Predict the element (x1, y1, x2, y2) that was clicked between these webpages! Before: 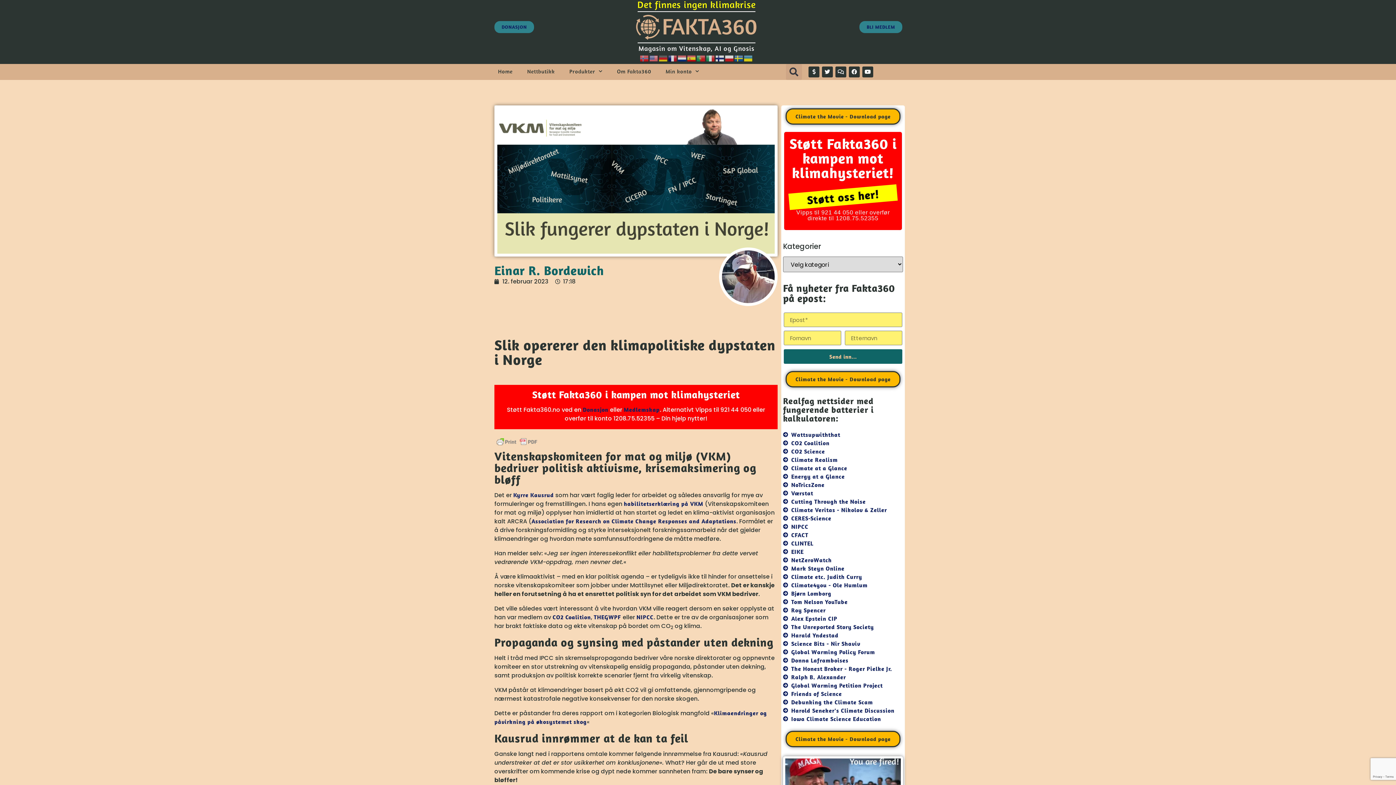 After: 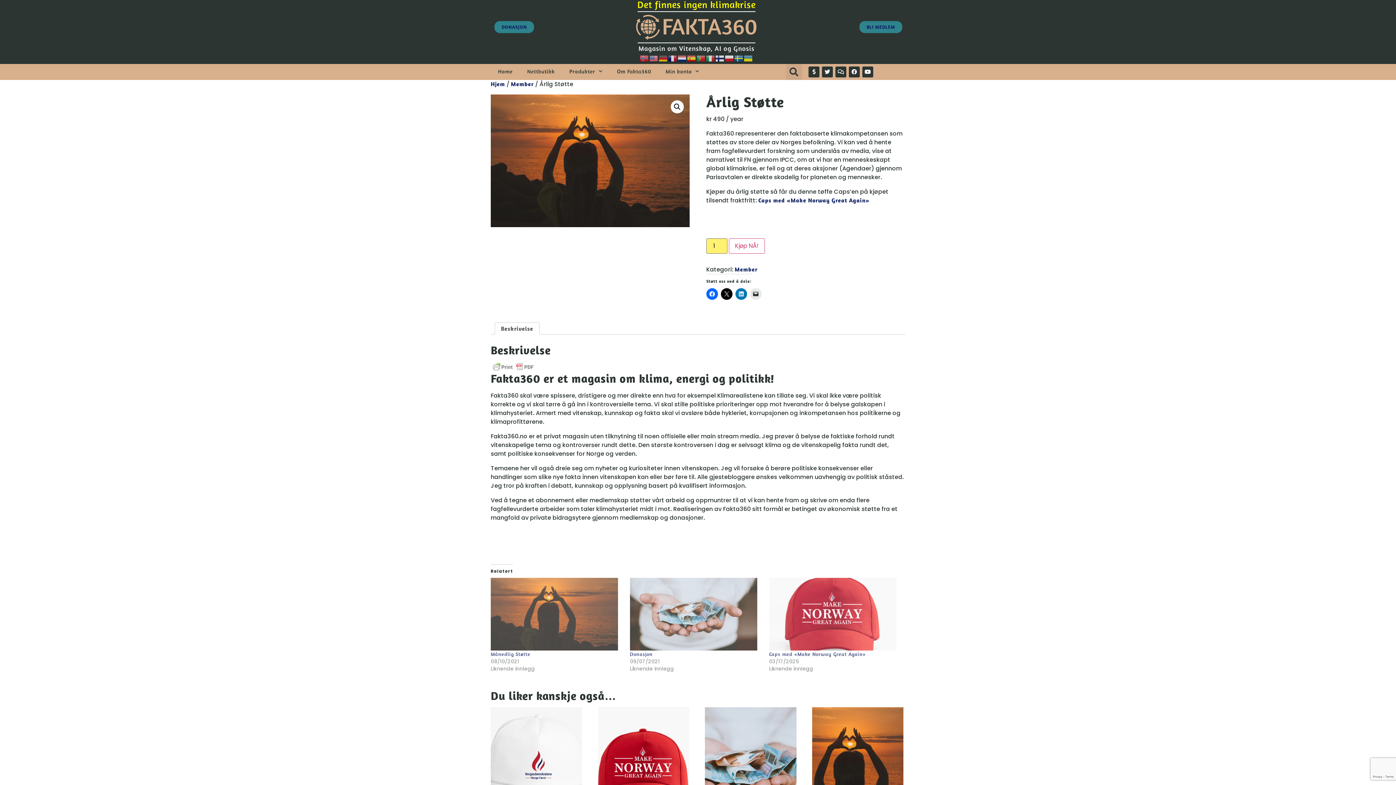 Action: label: Støtt Fakta360 i kampen mot klimahysteriet!
Støtt oss her!

Vipps til 921 44 050 eller overfør direkte til 1208.75.52355 bbox: (781, 131, 905, 230)